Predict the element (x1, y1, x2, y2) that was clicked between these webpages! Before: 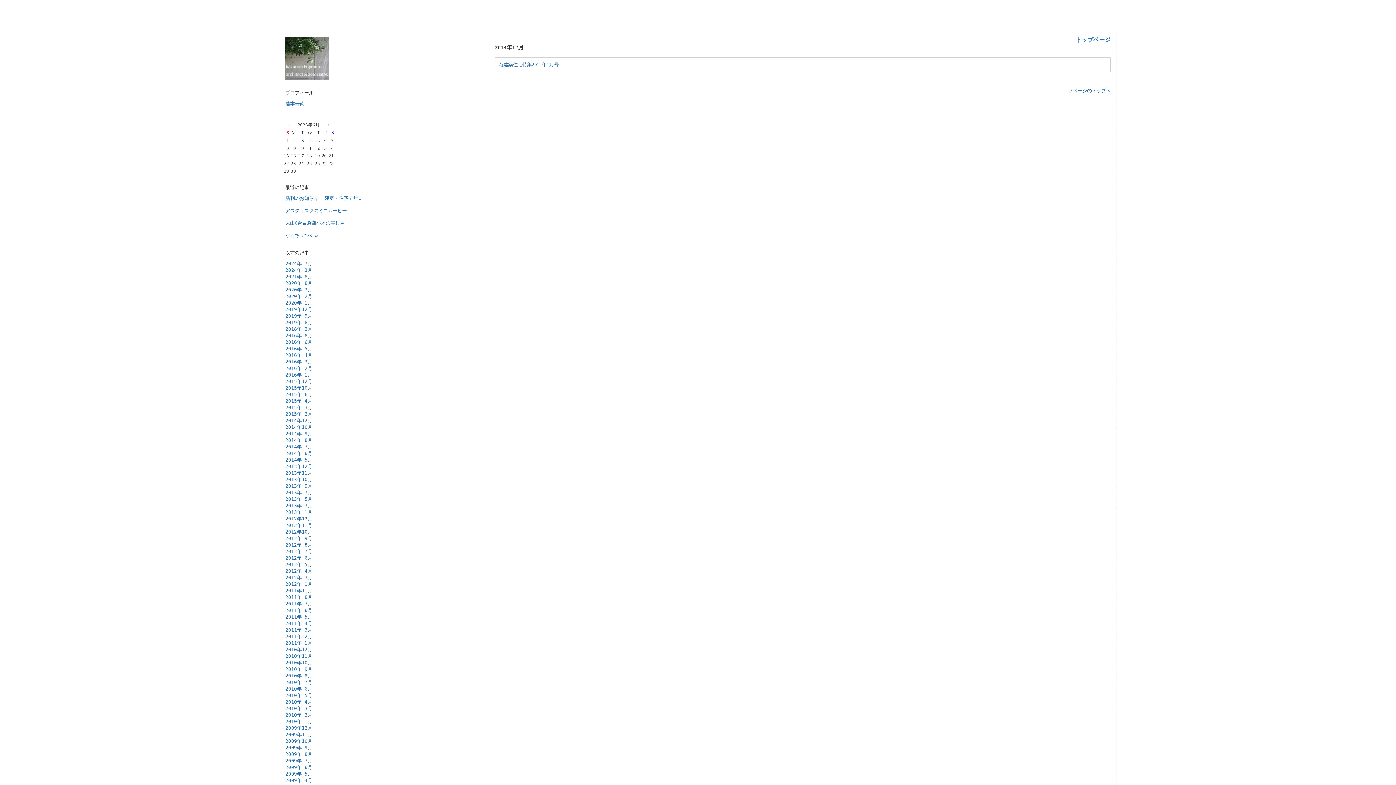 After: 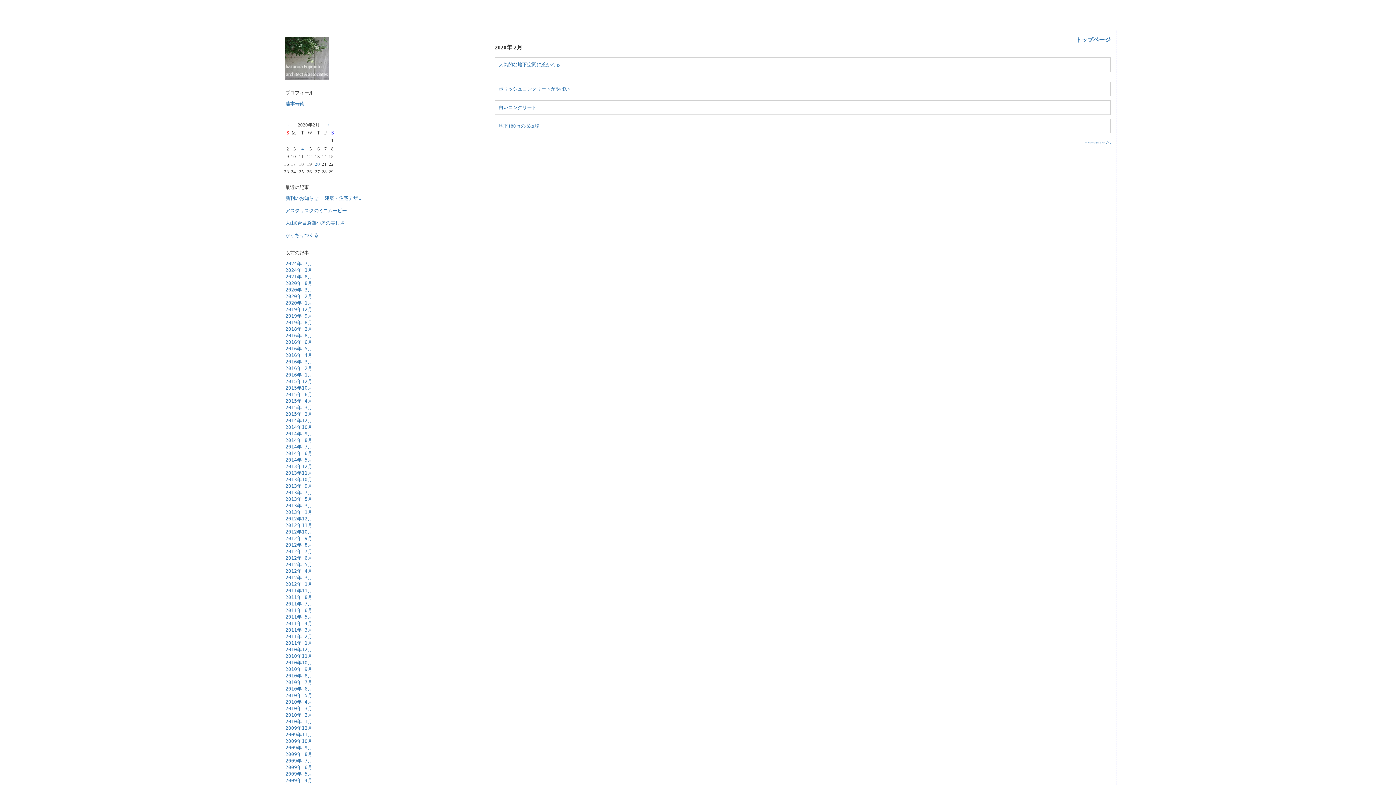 Action: label: 2020年 2月 bbox: (285, 293, 312, 299)